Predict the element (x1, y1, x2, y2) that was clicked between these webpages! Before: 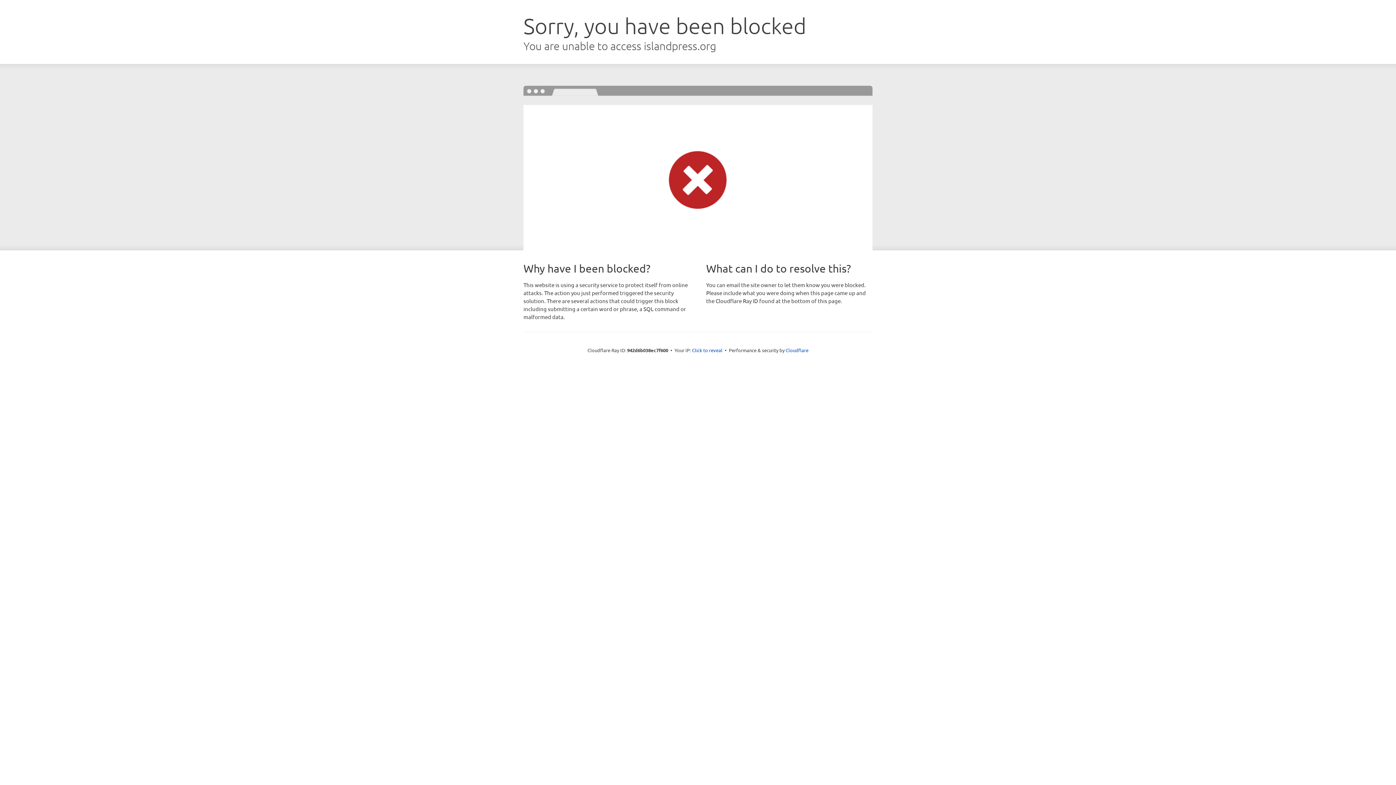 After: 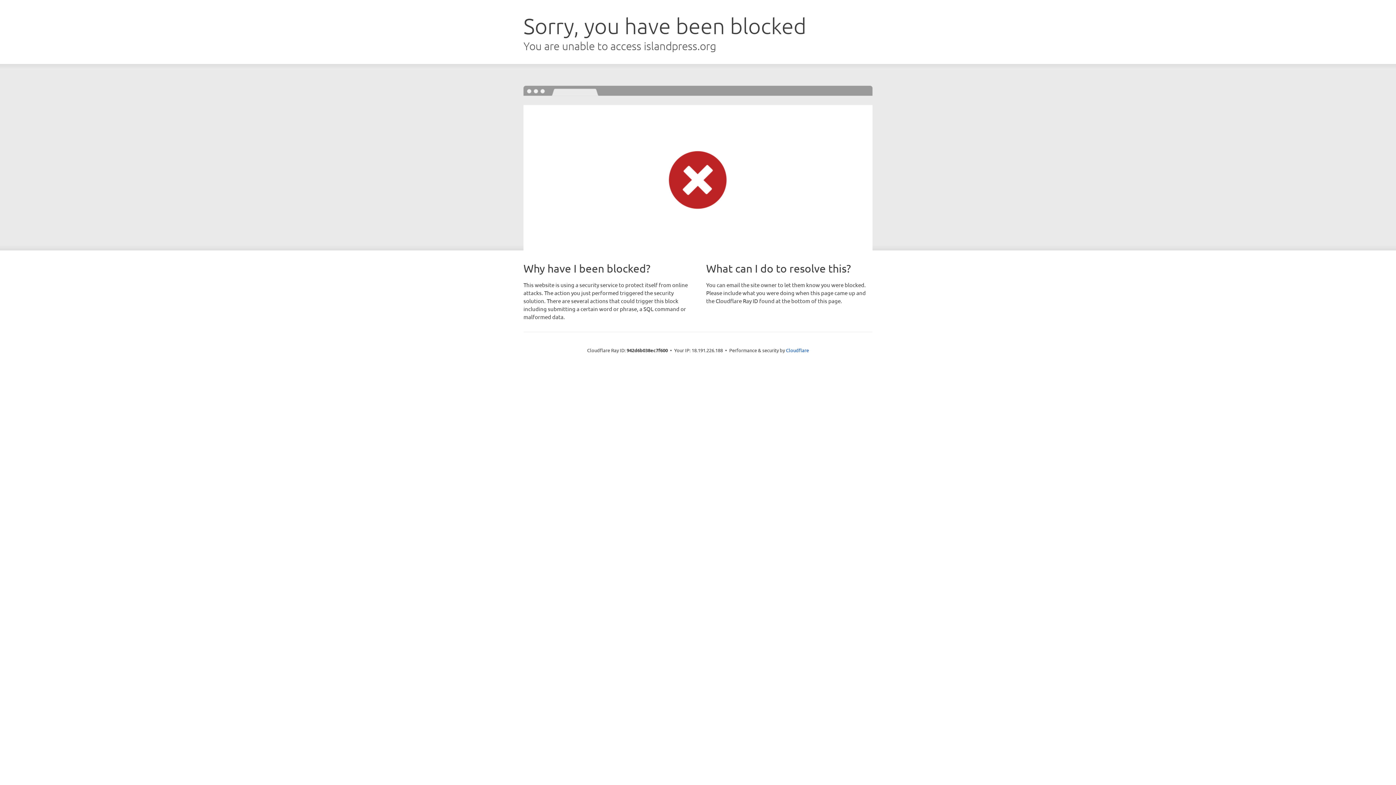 Action: bbox: (692, 346, 722, 353) label: Click to reveal